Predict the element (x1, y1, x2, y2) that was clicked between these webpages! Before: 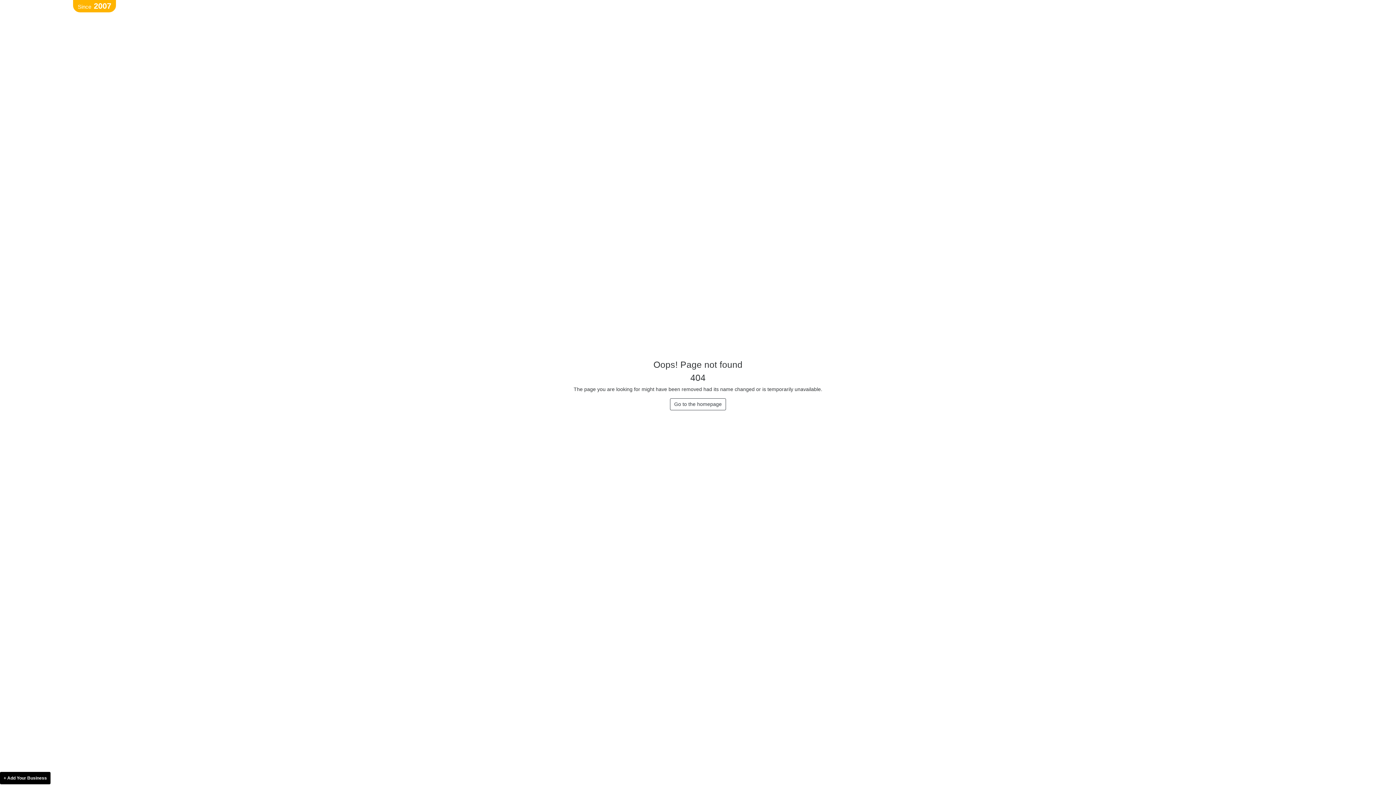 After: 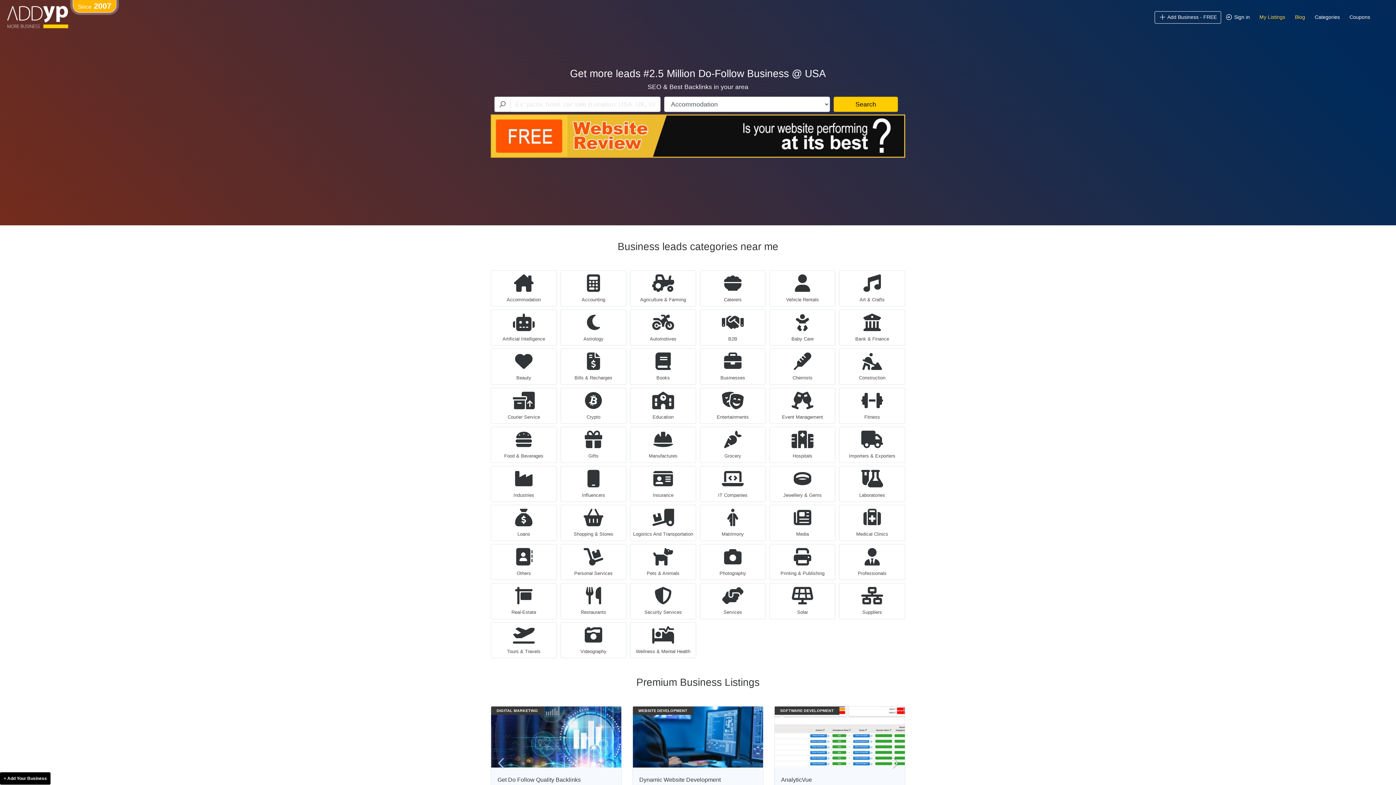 Action: bbox: (670, 398, 726, 410) label: Go to the homepage